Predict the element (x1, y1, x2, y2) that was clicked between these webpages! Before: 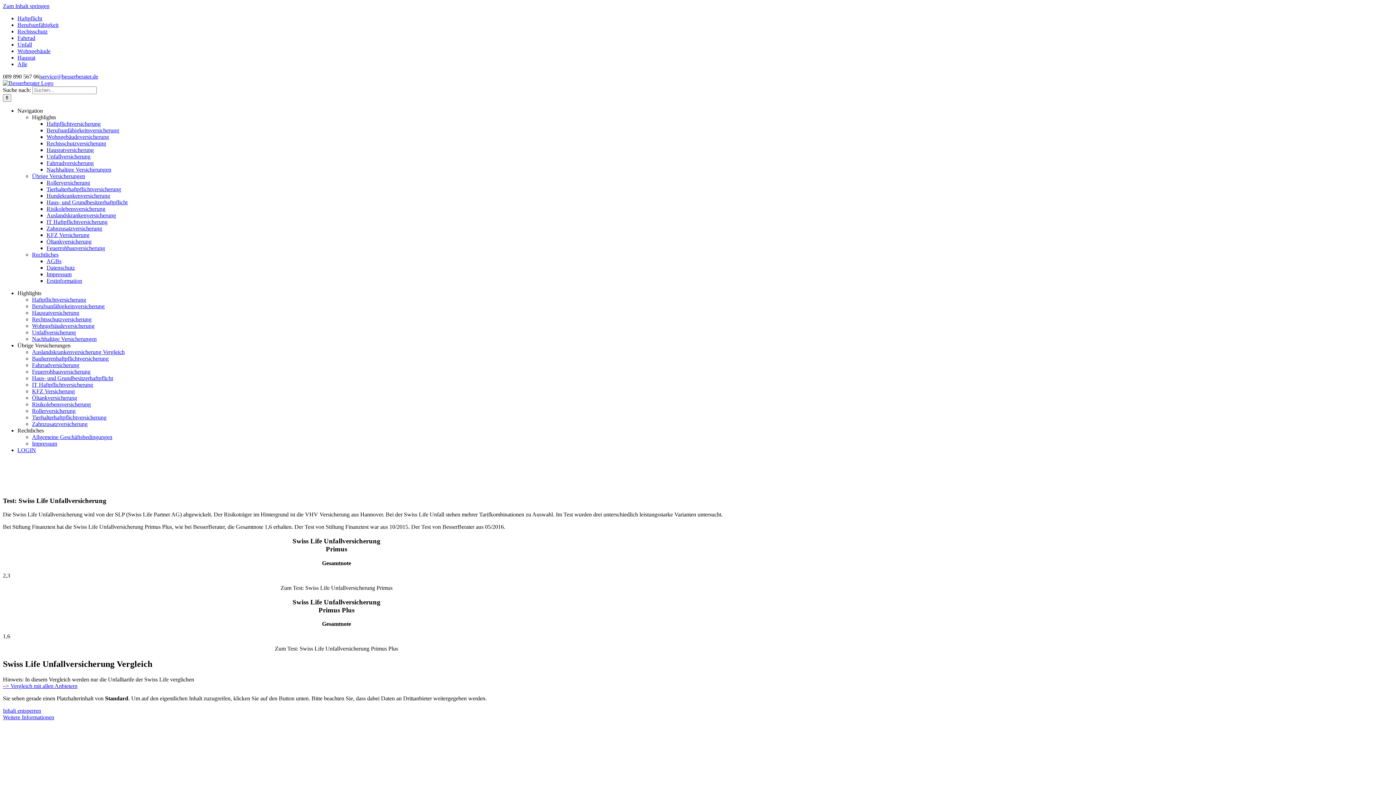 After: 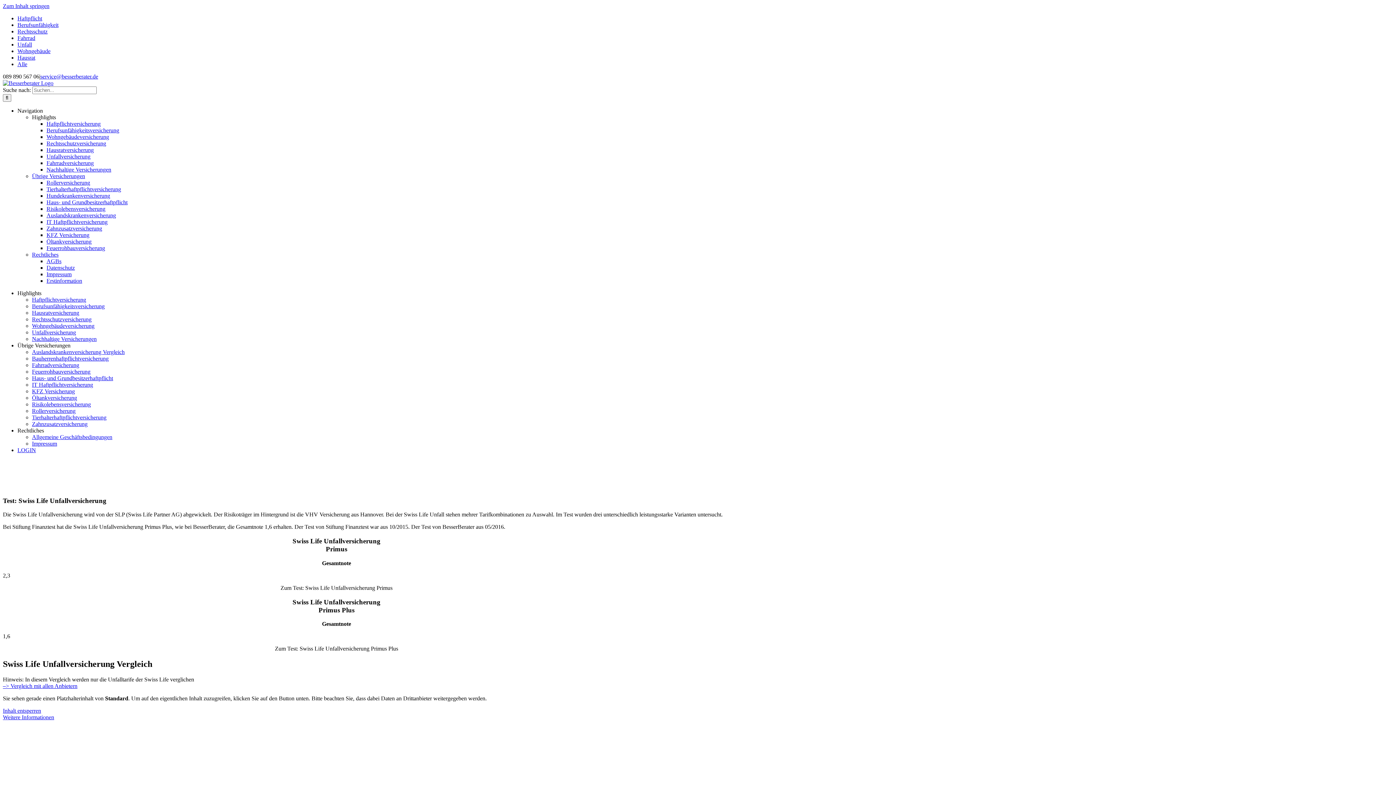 Action: bbox: (2, 708, 41, 714) label: Inhalt entsperren